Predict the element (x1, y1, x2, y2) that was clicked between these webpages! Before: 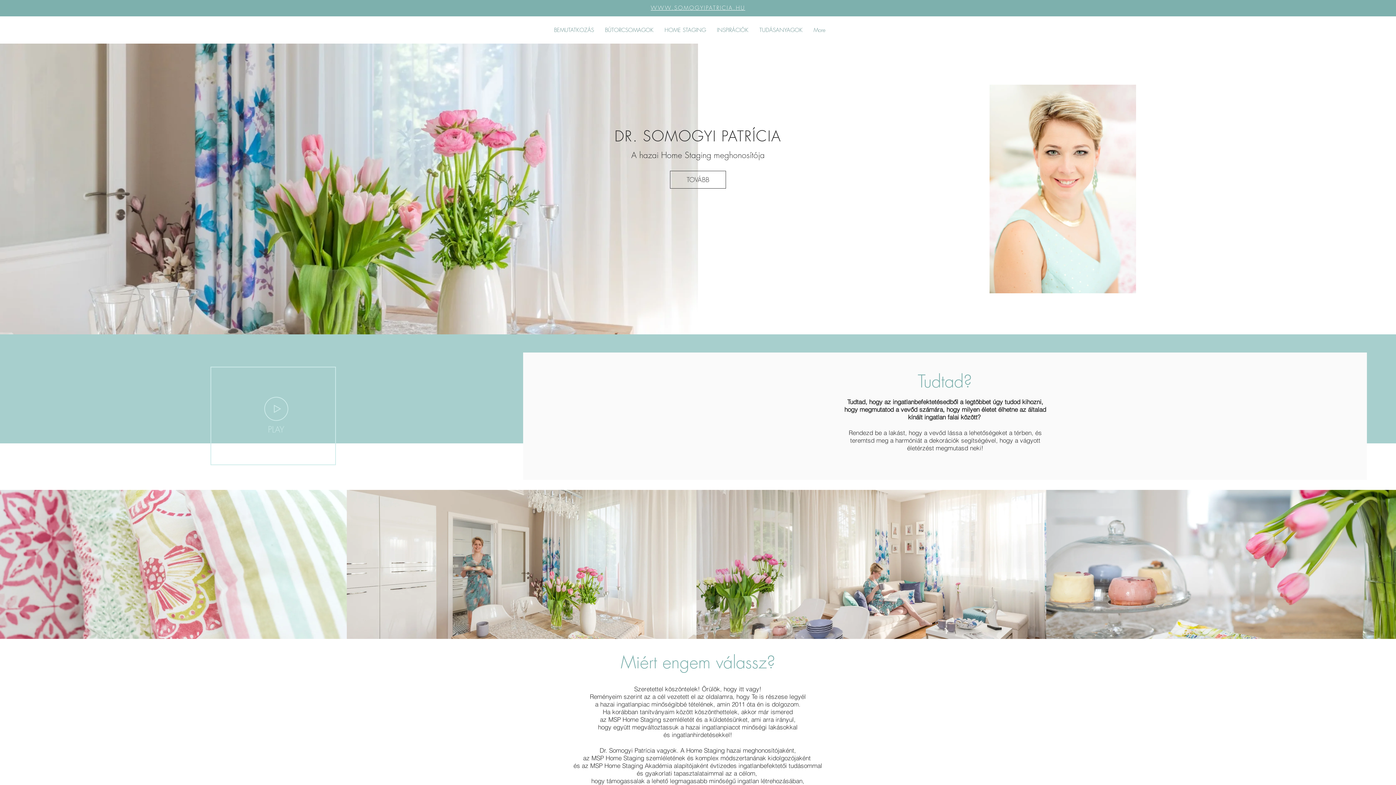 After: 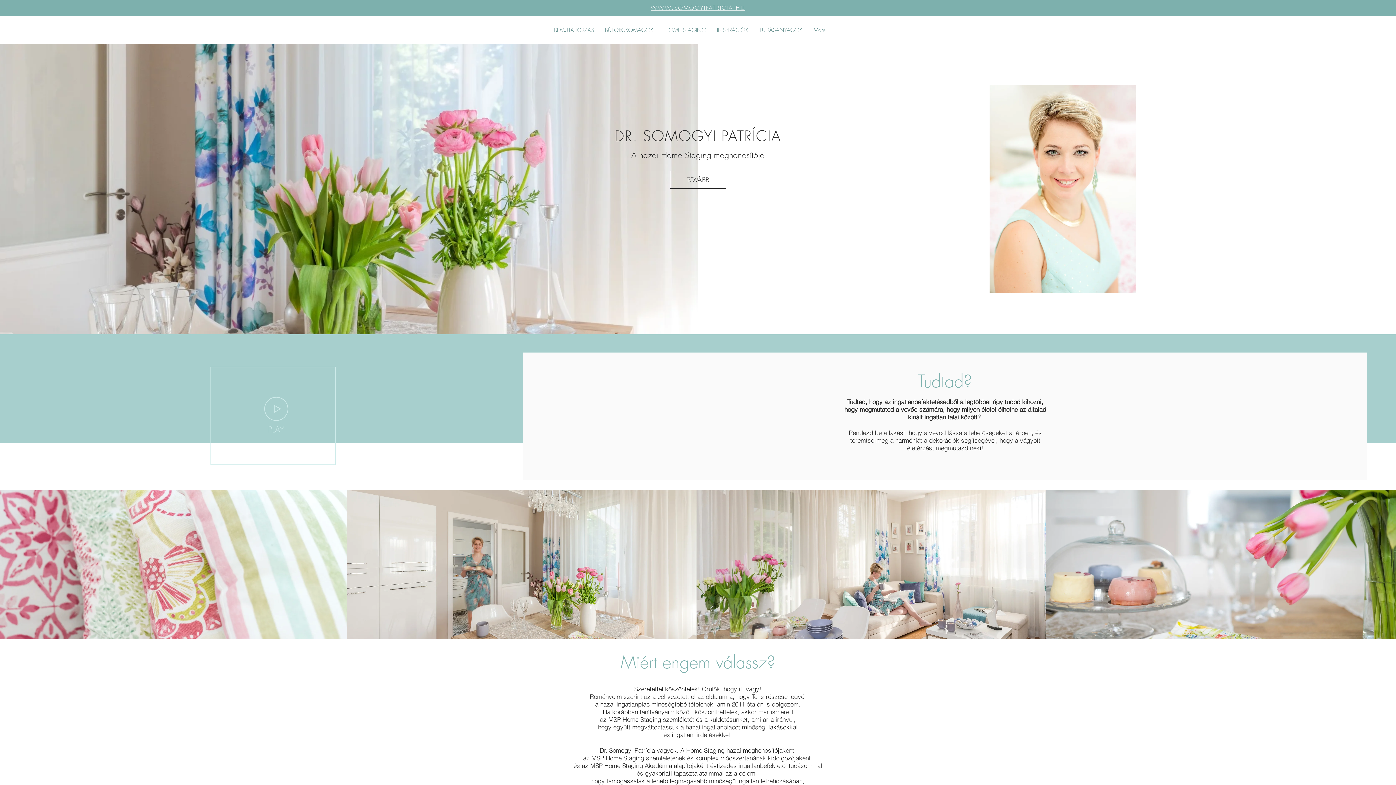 Action: bbox: (650, 4, 745, 11) label: WWW.SOMOGYIPATRICIA.HU